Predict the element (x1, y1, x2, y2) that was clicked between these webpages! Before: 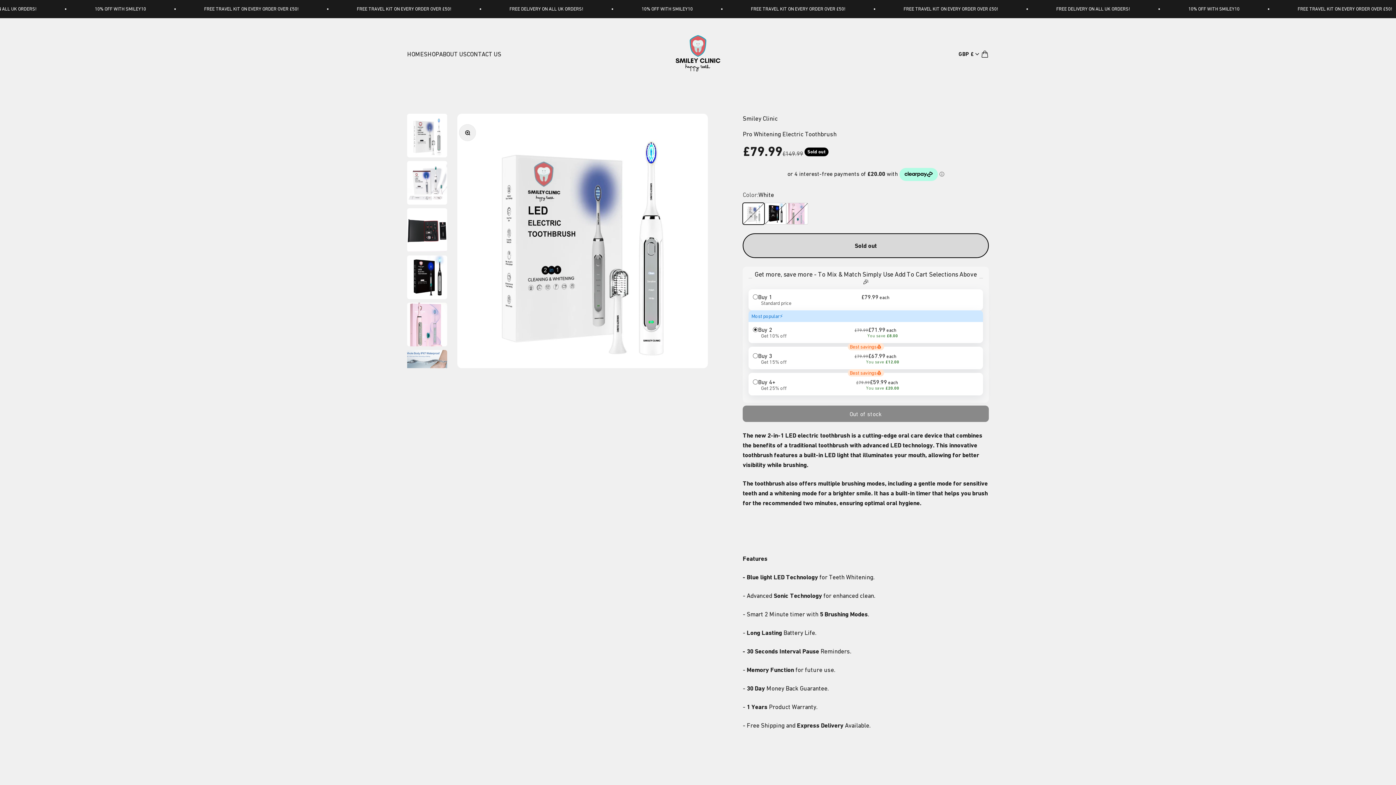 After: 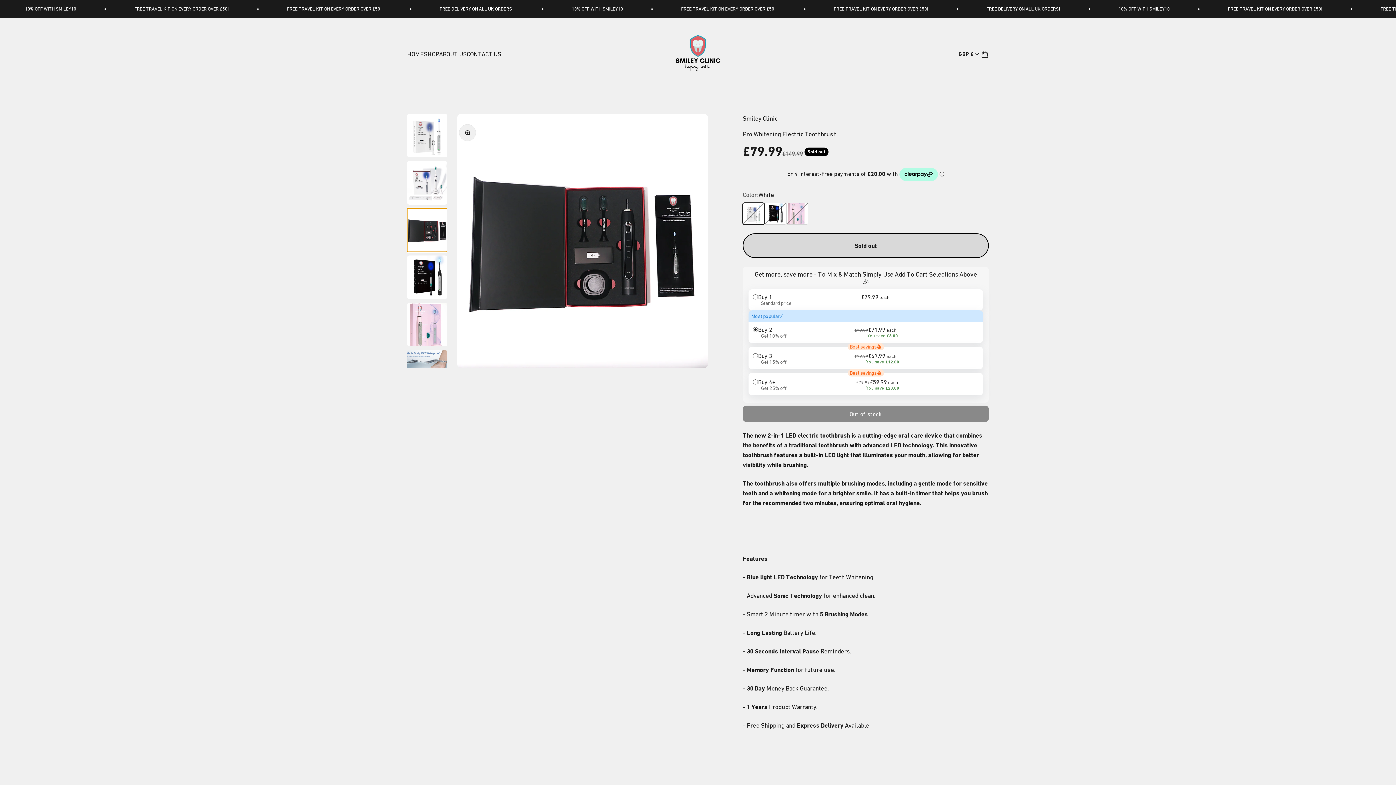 Action: label: Go to item 3 bbox: (407, 208, 447, 252)